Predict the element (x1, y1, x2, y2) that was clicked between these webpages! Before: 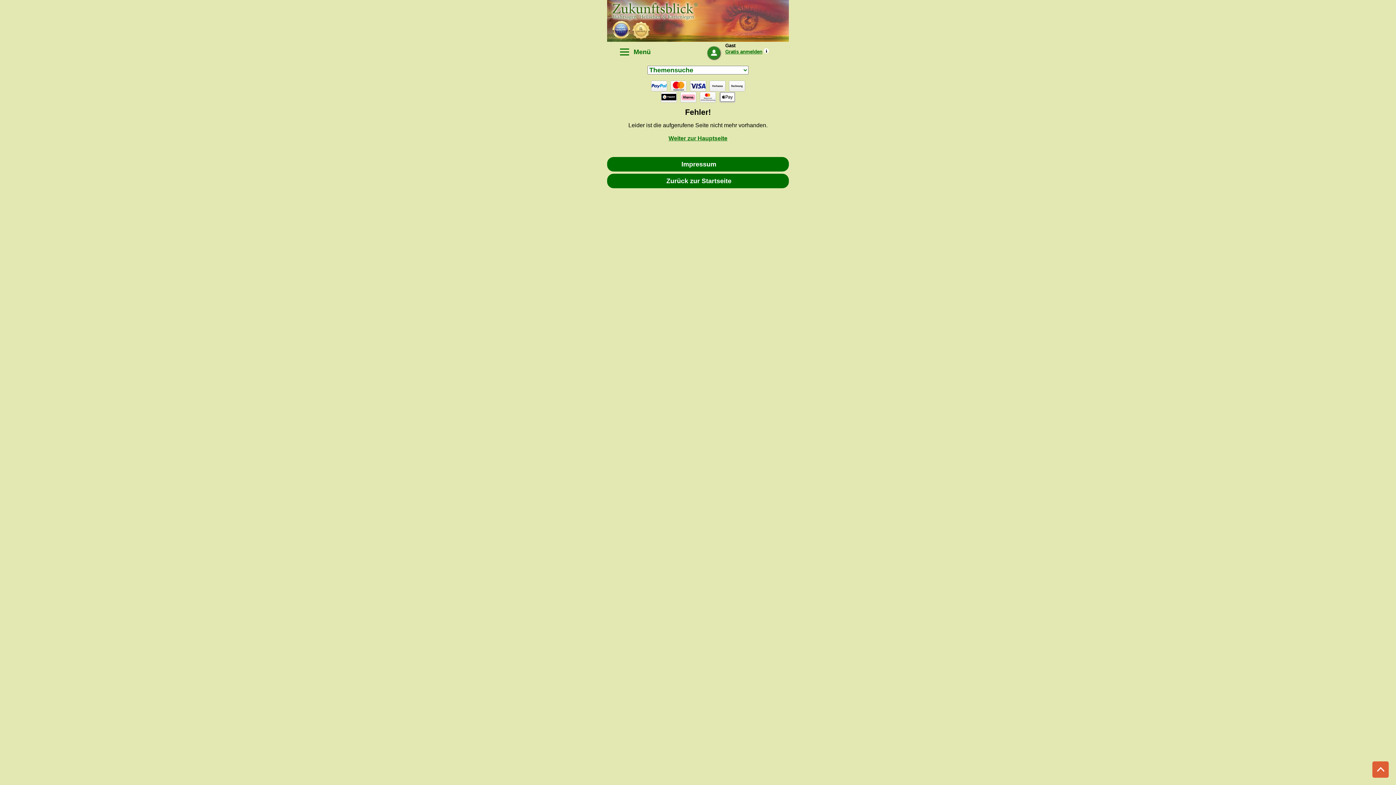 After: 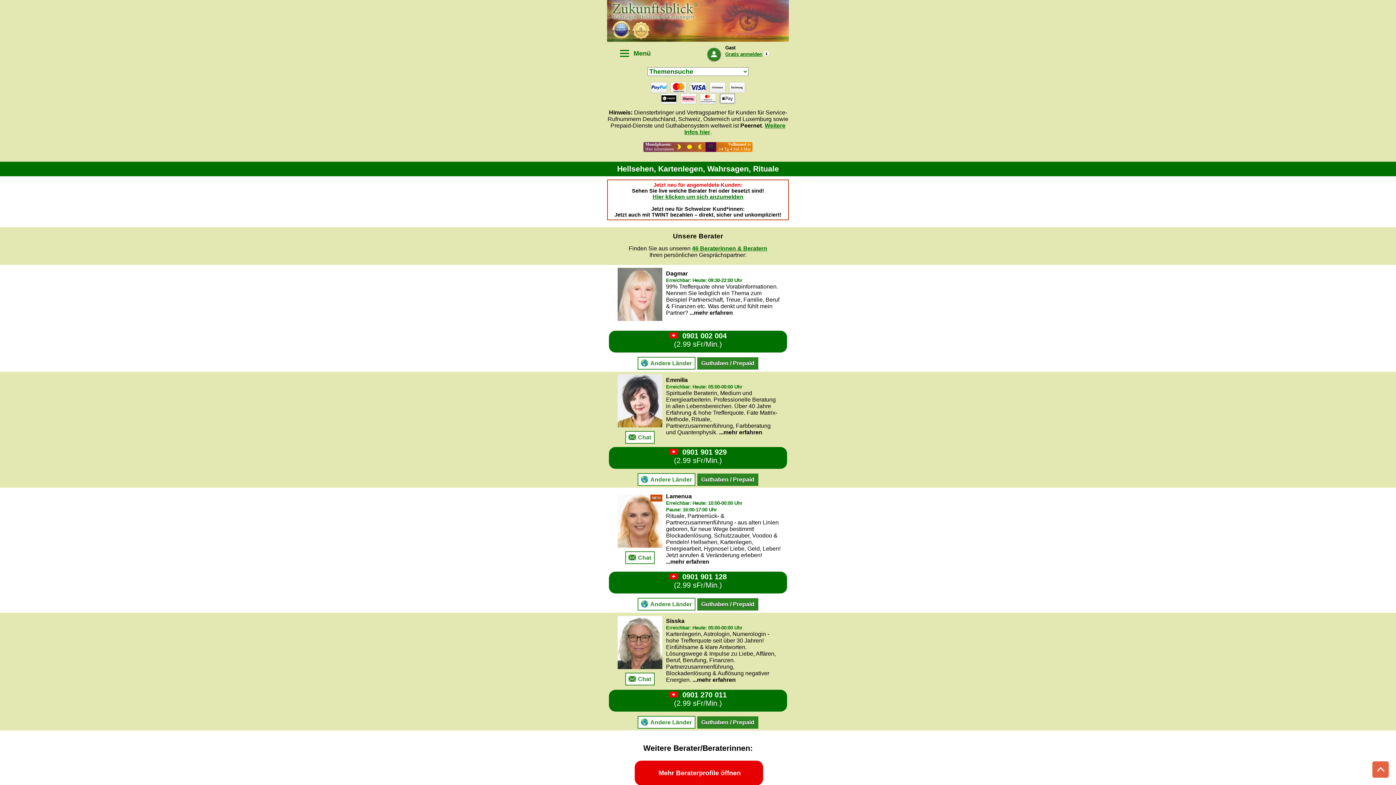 Action: label: Weiter zur Hauptseite bbox: (668, 135, 727, 141)